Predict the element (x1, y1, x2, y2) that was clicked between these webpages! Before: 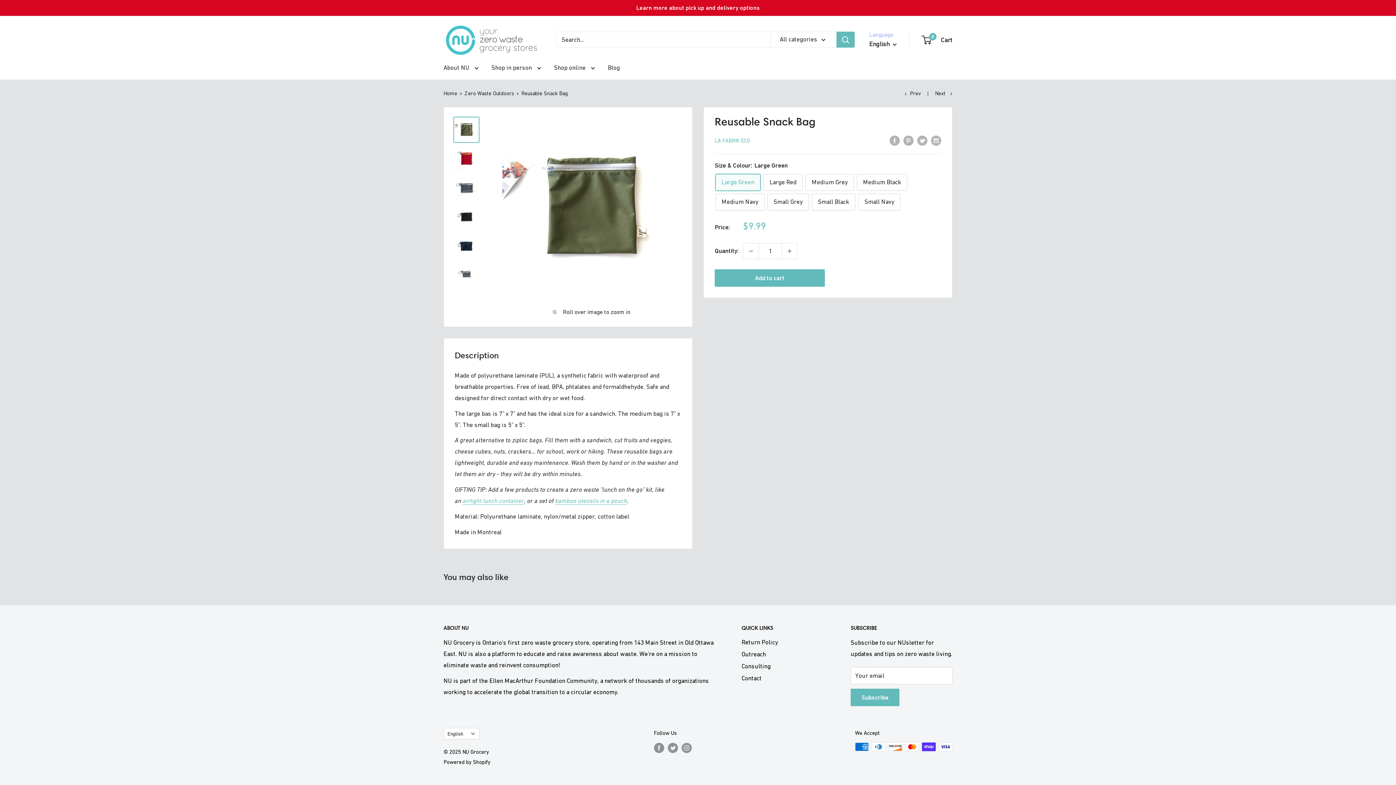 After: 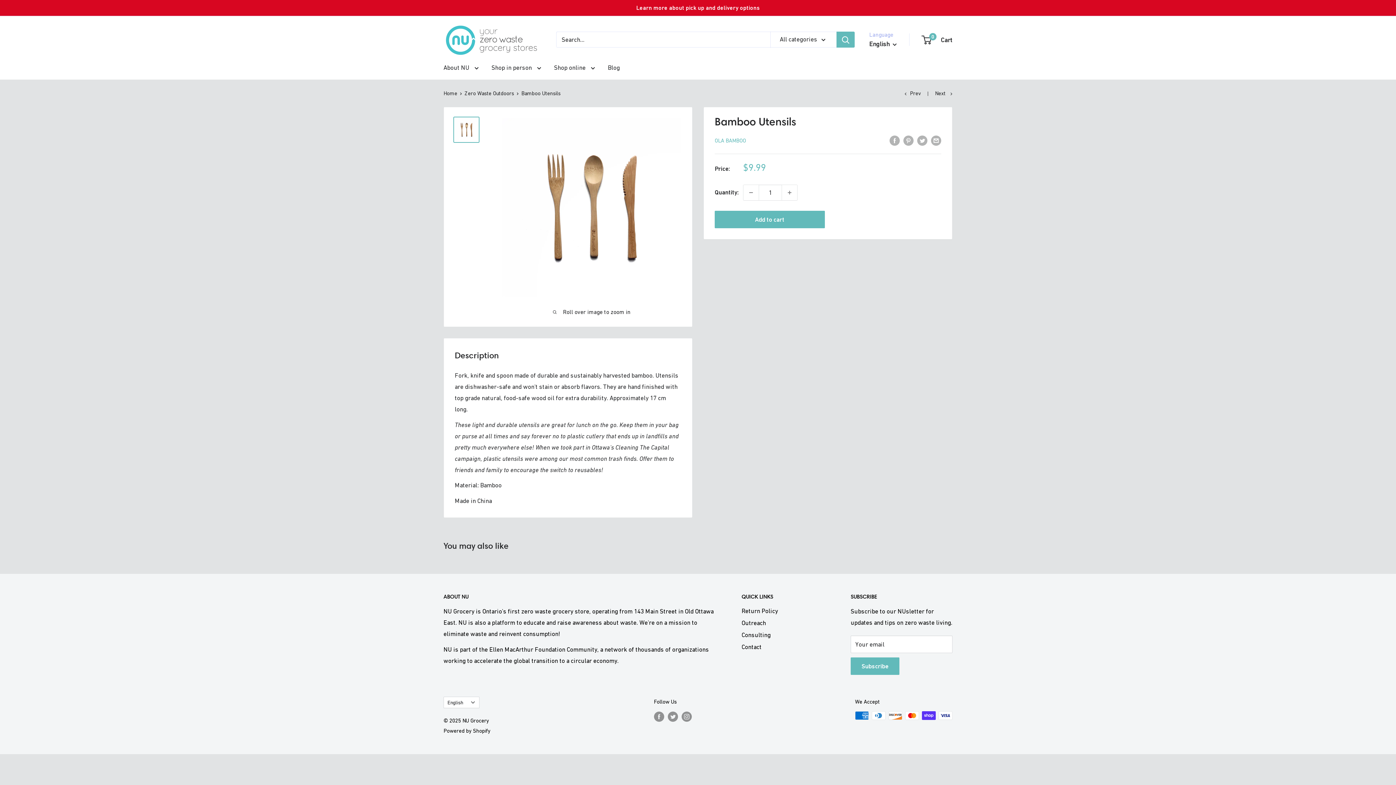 Action: label: Next  bbox: (935, 90, 952, 96)